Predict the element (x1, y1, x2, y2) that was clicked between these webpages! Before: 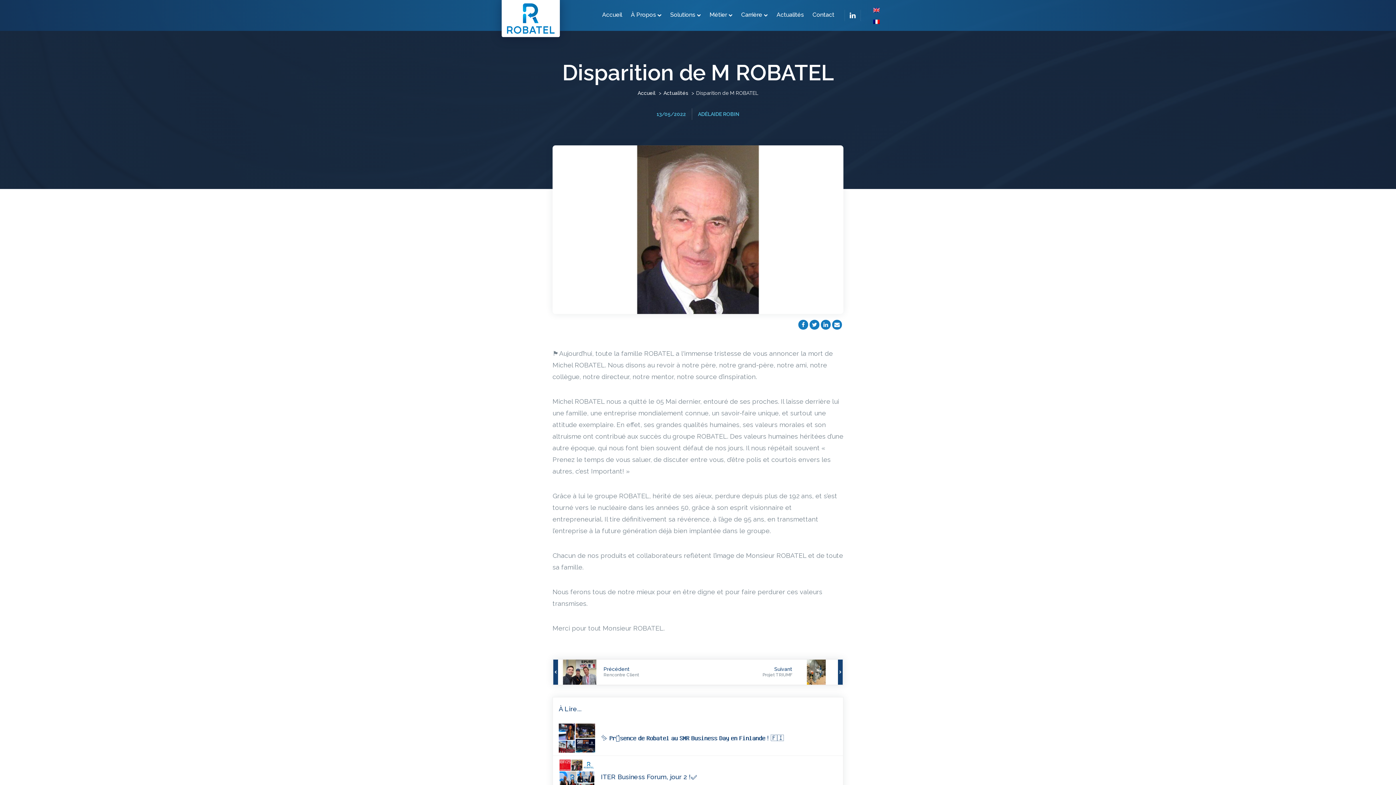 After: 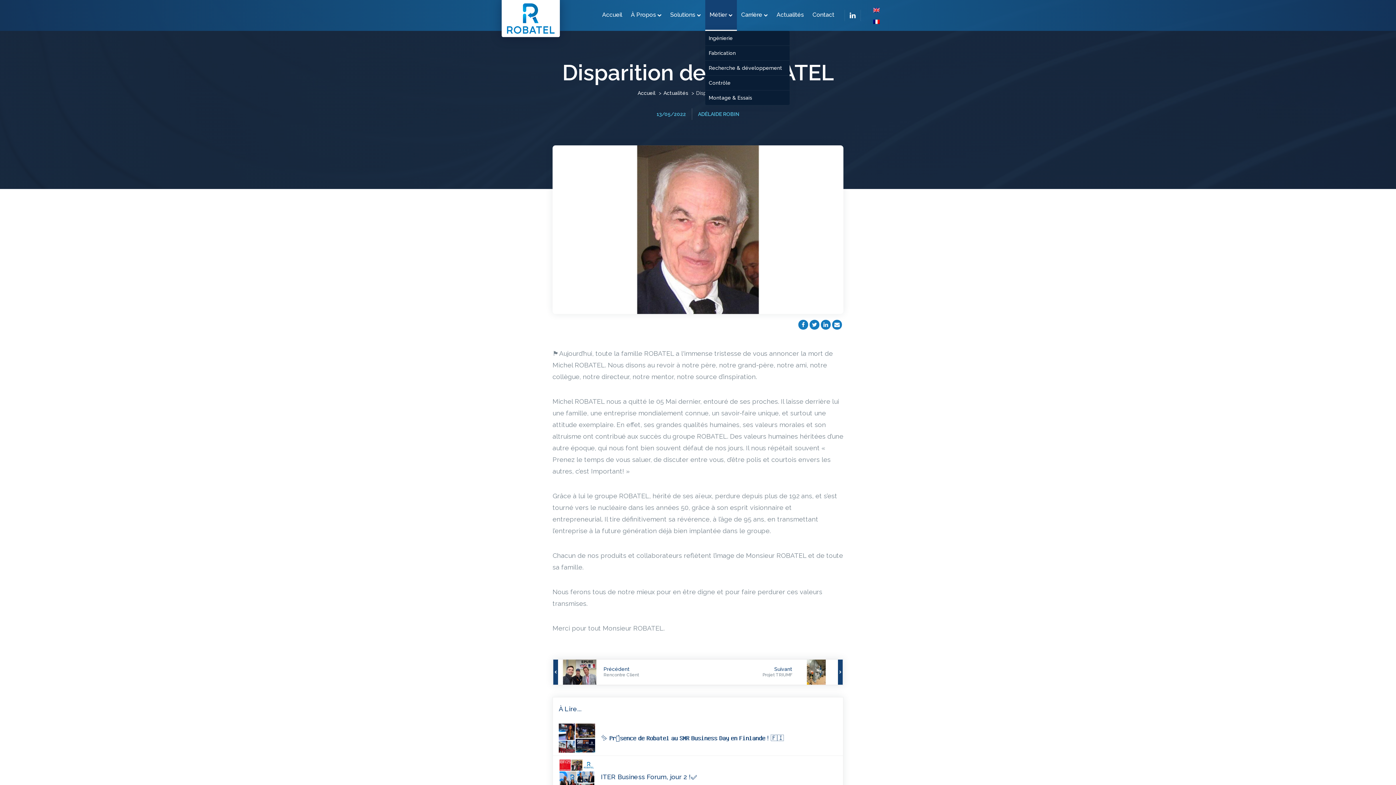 Action: label: Métier bbox: (705, 0, 737, 30)